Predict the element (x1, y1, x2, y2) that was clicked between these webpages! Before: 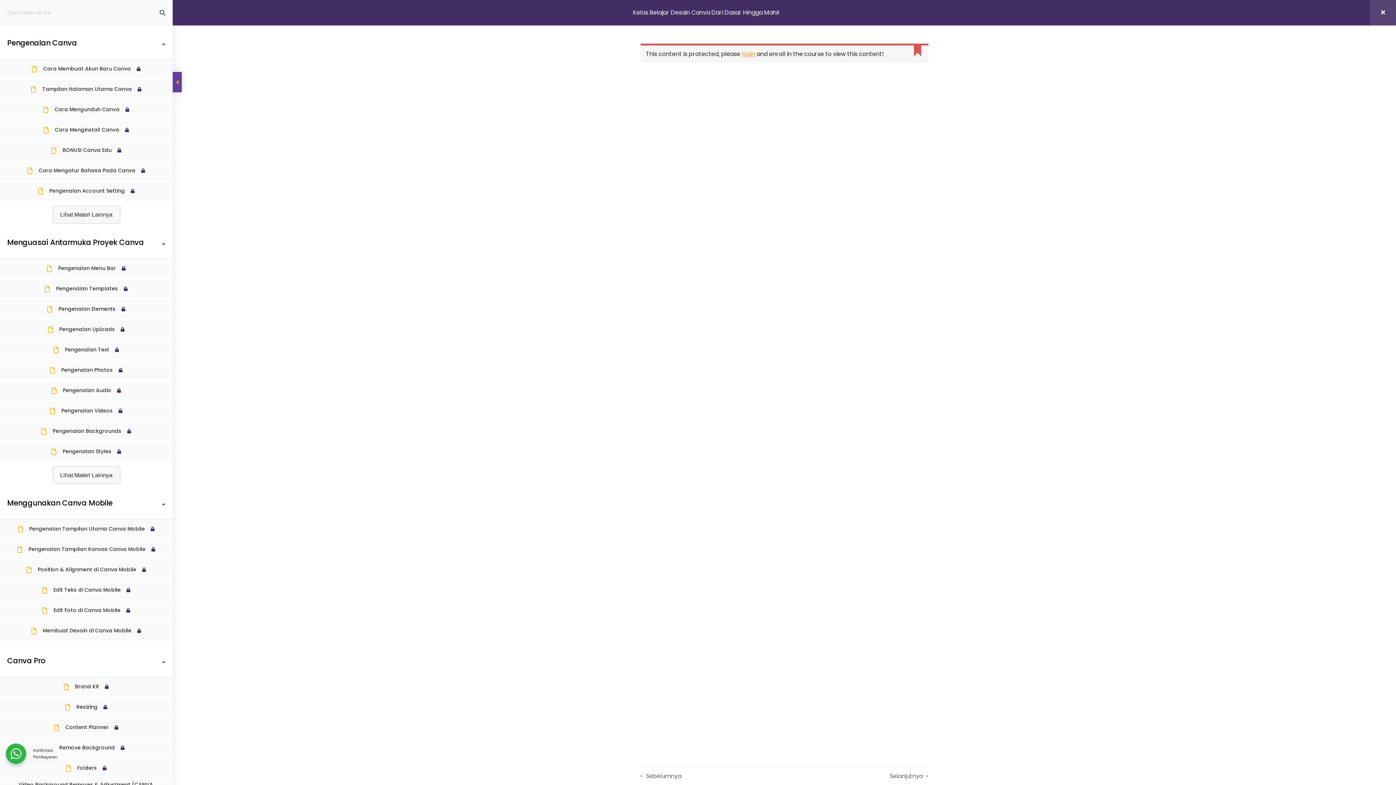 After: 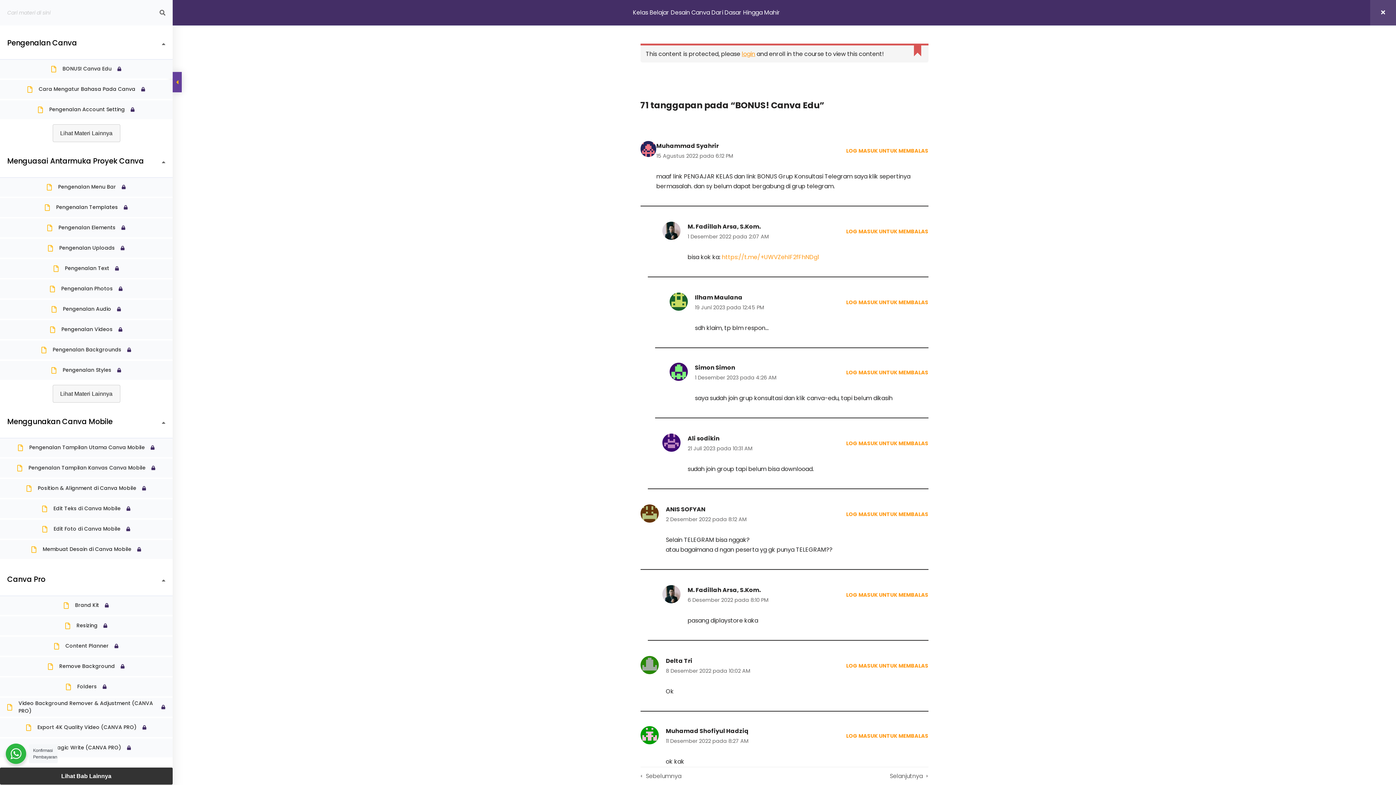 Action: bbox: (51, 142, 121, 158) label: BONUS! Canva Edu	